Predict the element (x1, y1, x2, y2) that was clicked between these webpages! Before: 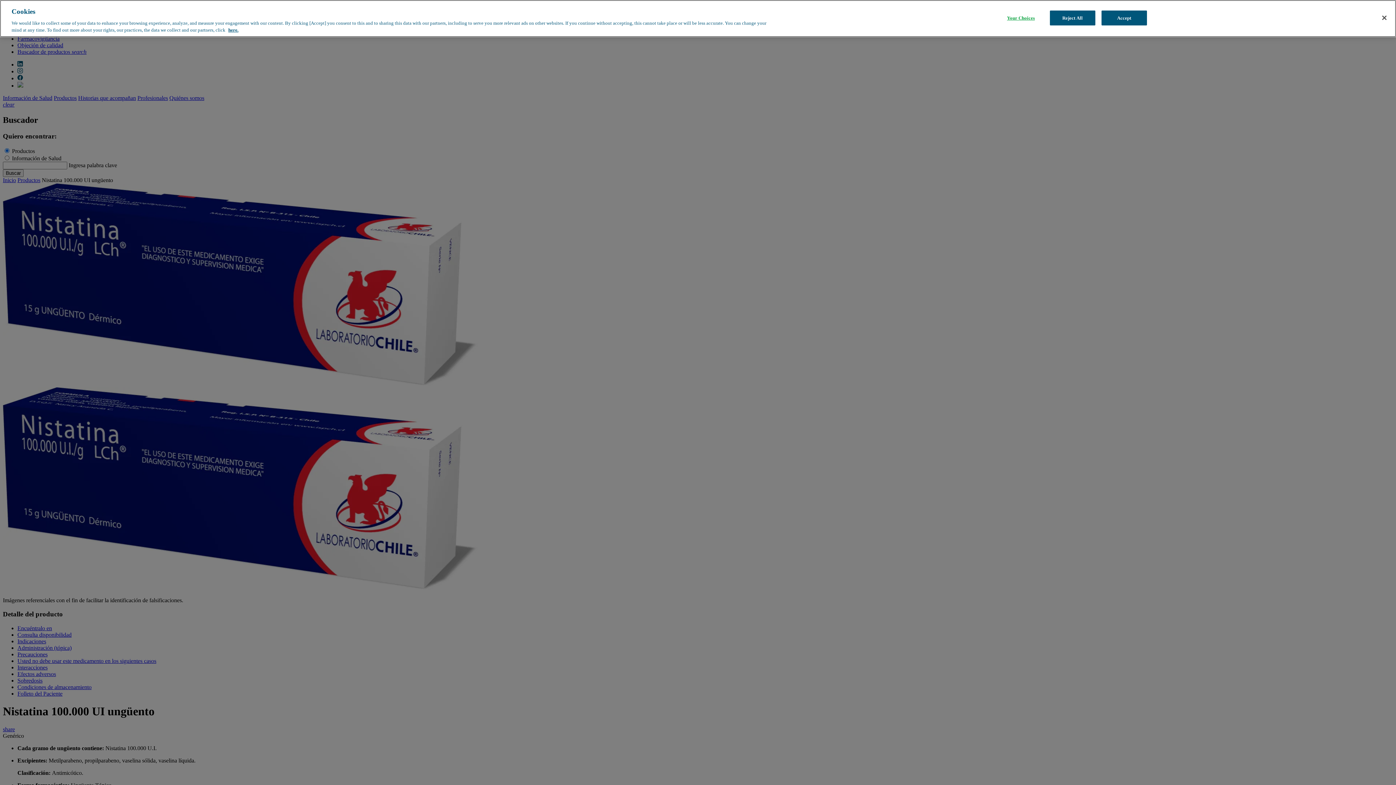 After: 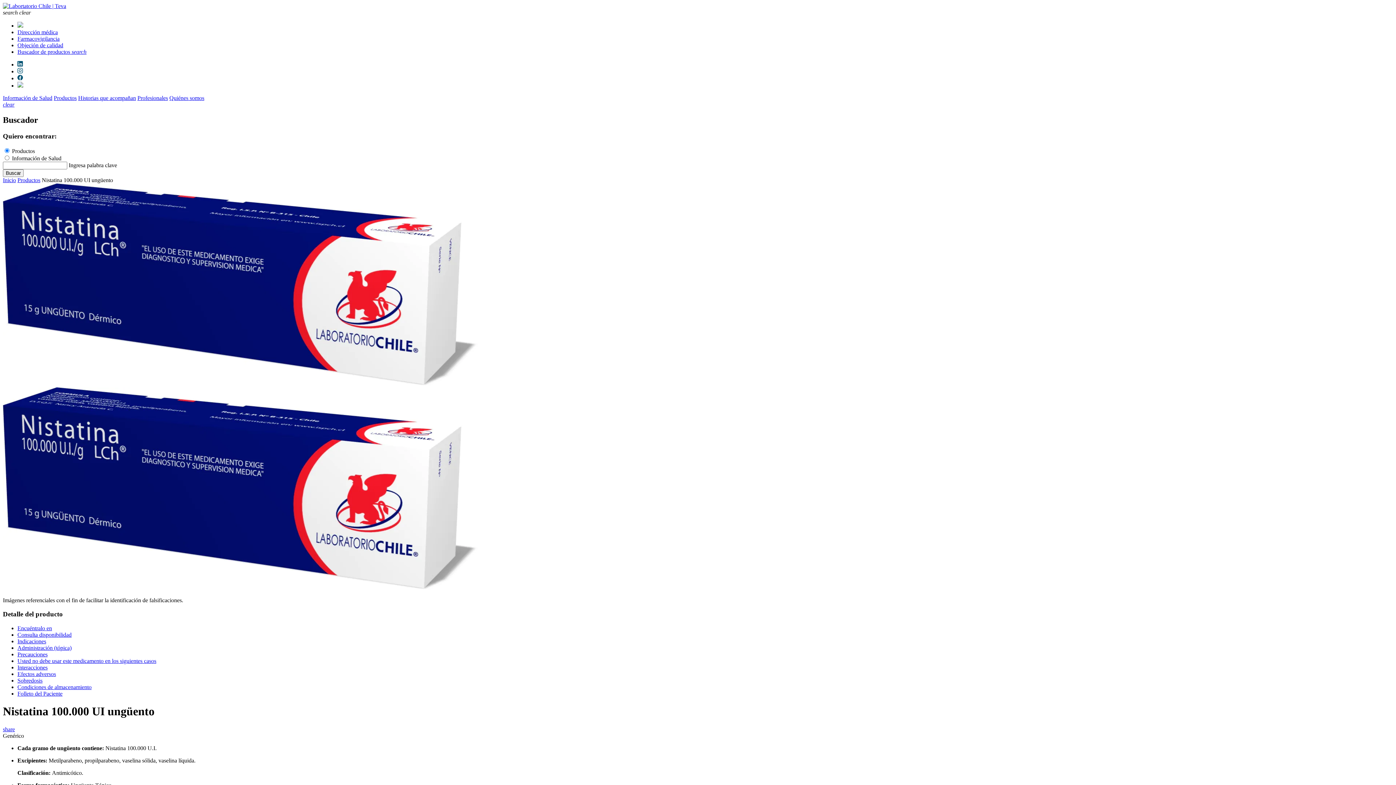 Action: bbox: (1376, 6, 1392, 22) label: Close